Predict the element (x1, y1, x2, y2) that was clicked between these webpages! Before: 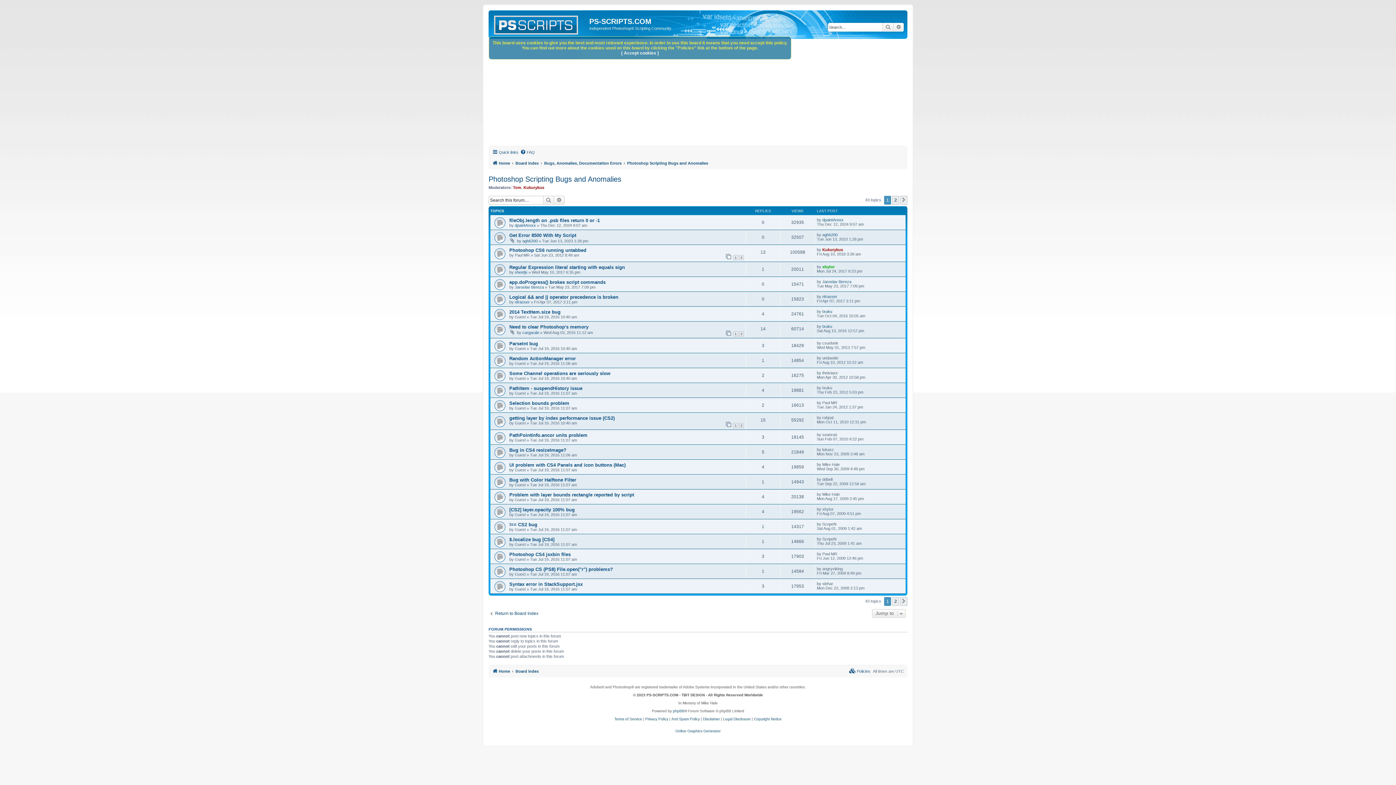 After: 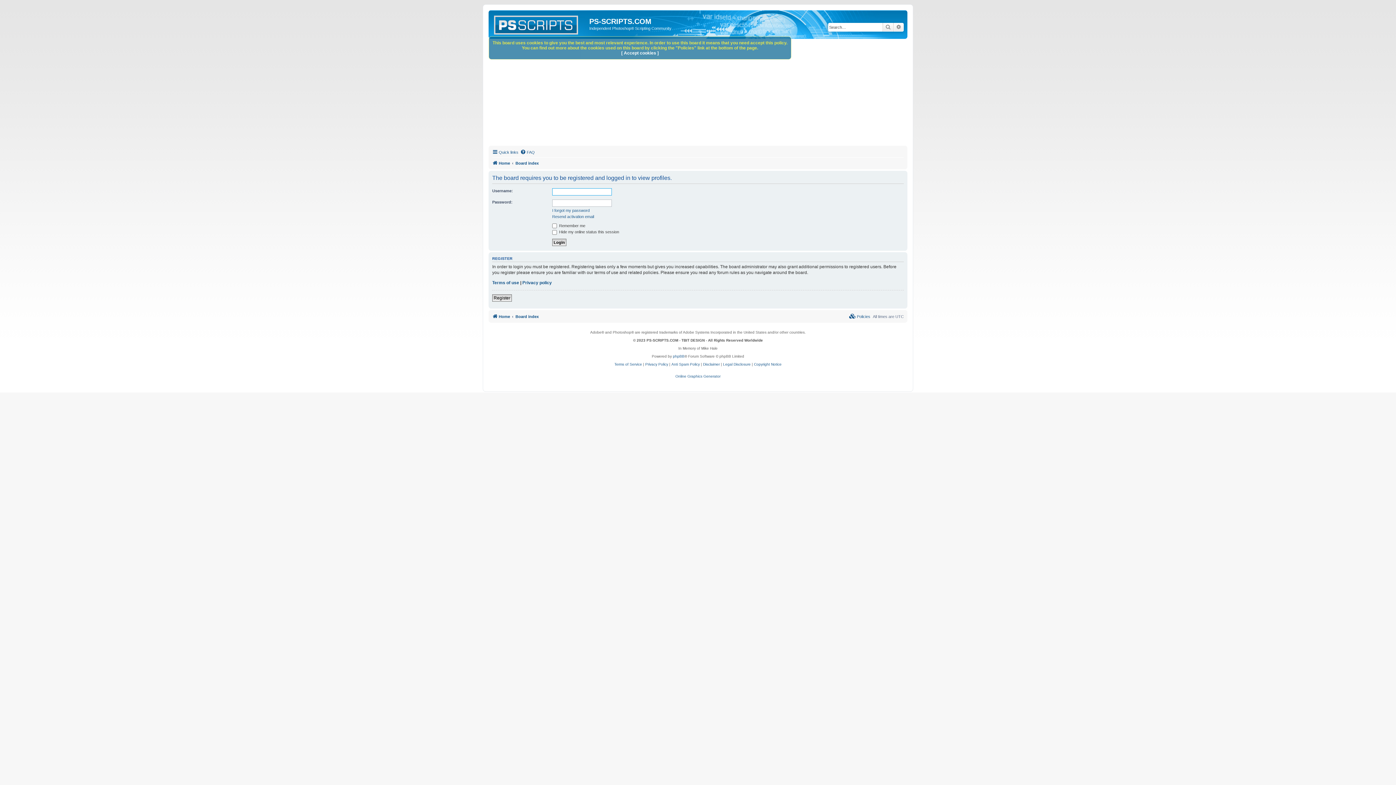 Action: label: sheetjs bbox: (514, 270, 527, 274)